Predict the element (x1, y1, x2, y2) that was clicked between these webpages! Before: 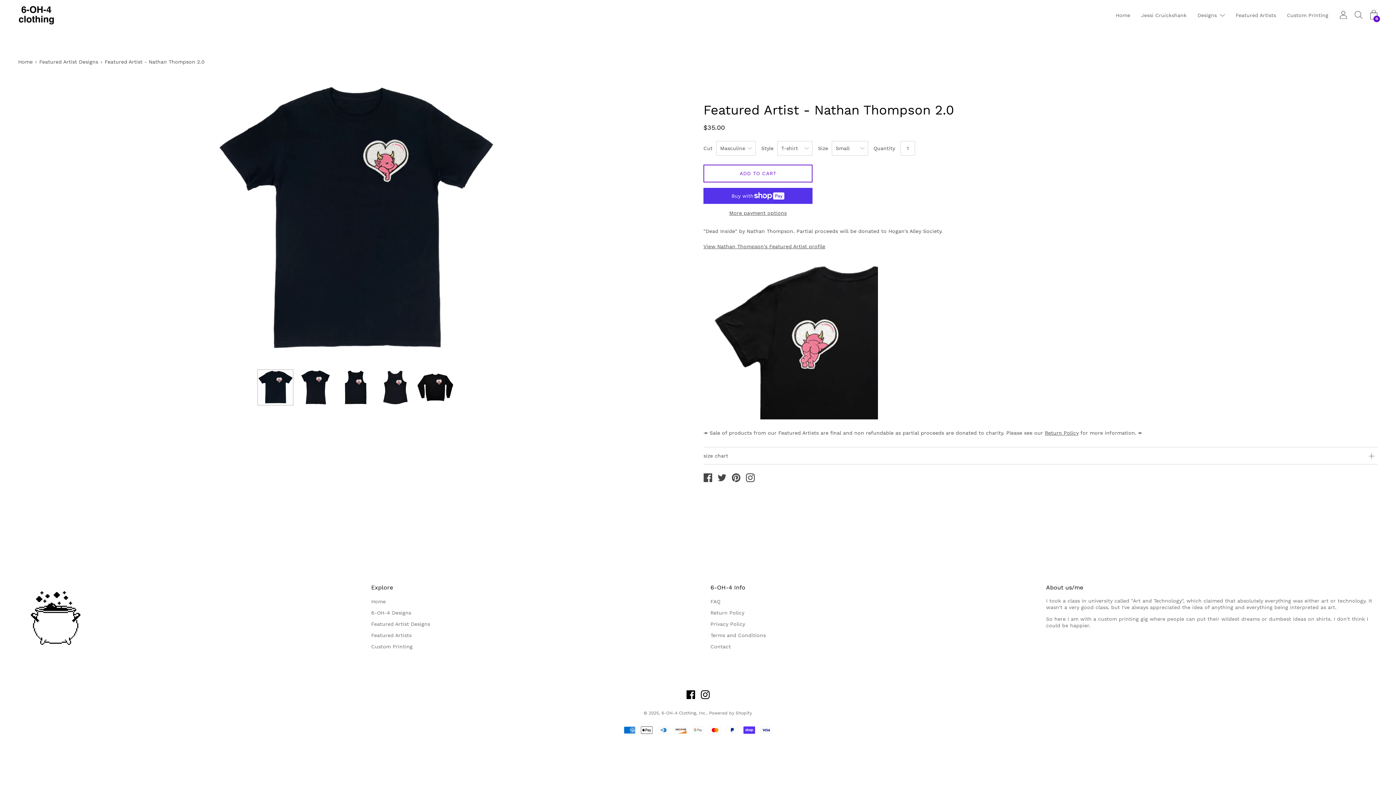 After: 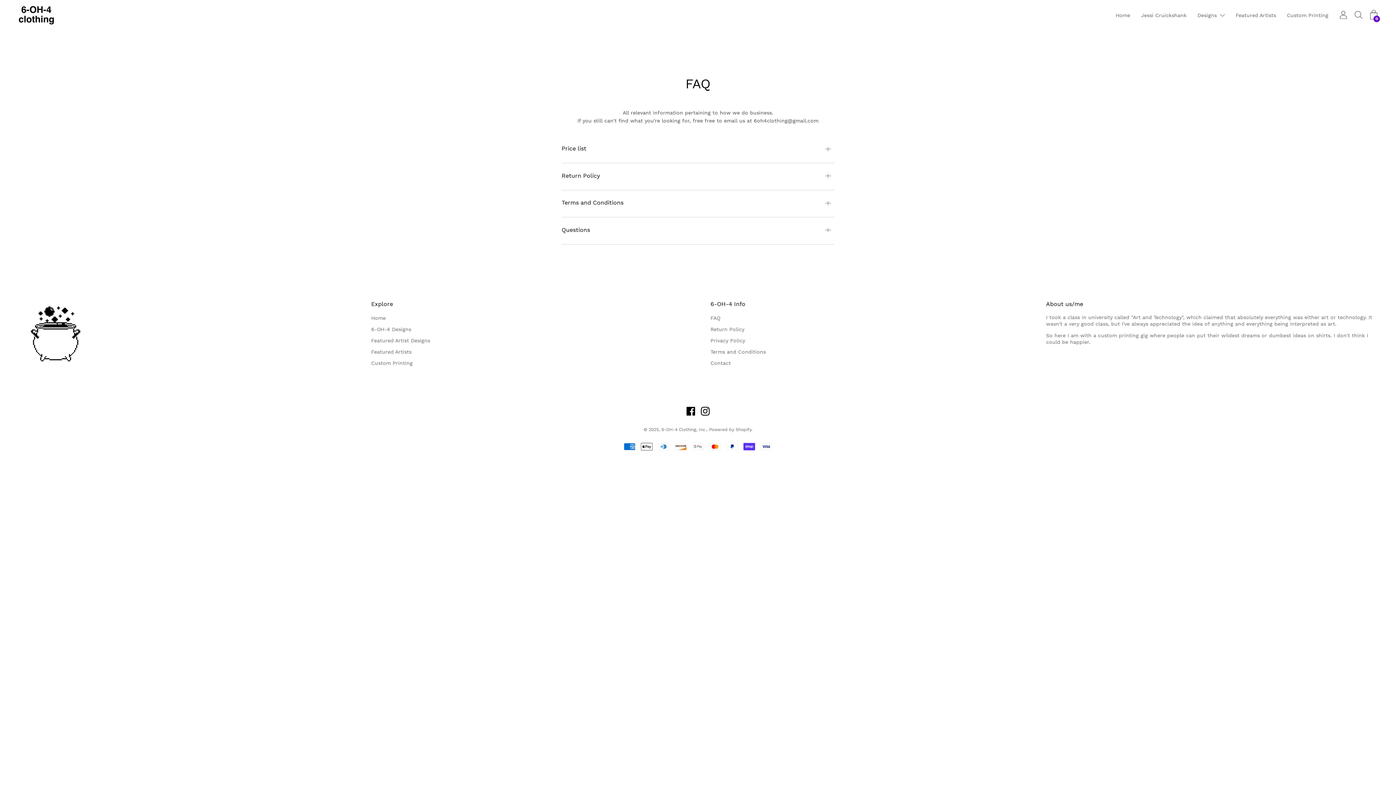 Action: bbox: (710, 598, 720, 604) label: FAQ